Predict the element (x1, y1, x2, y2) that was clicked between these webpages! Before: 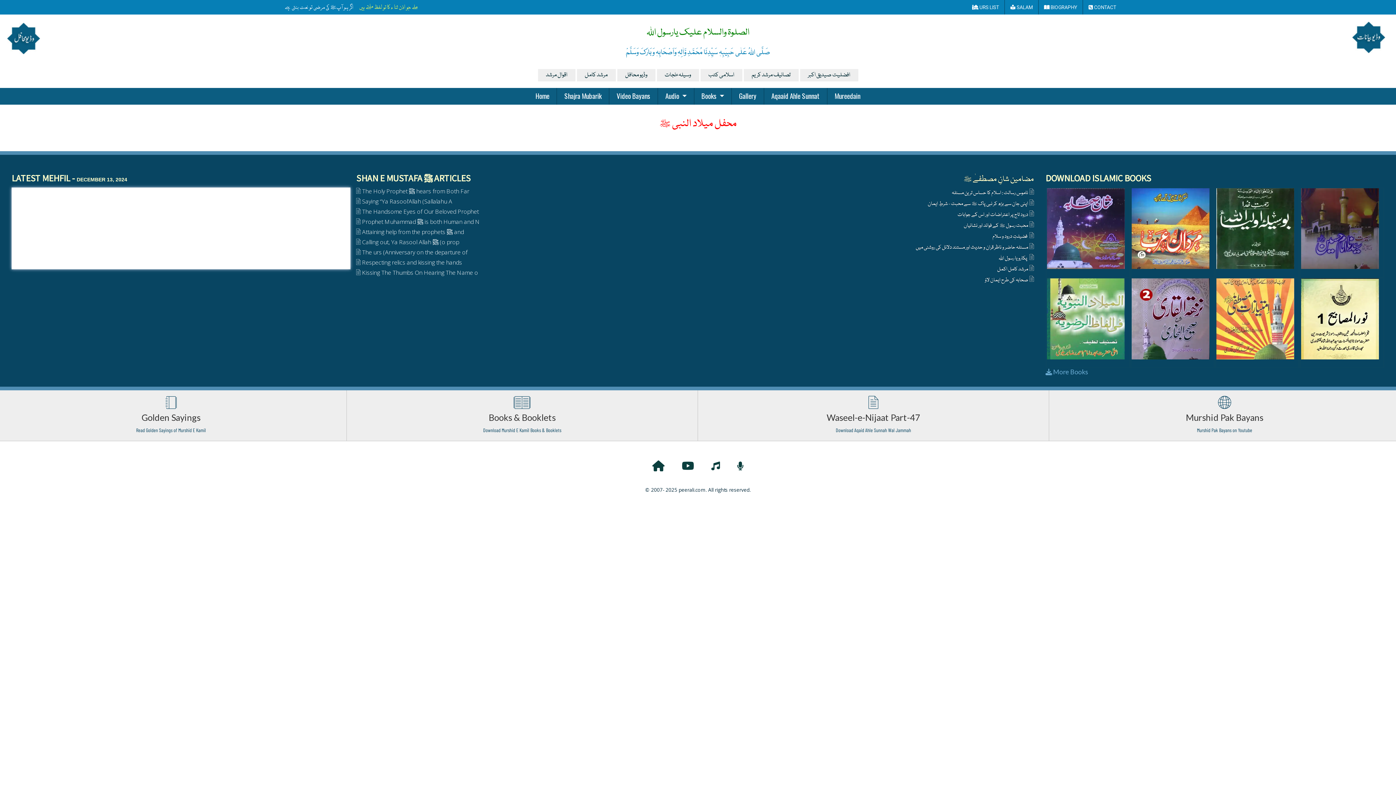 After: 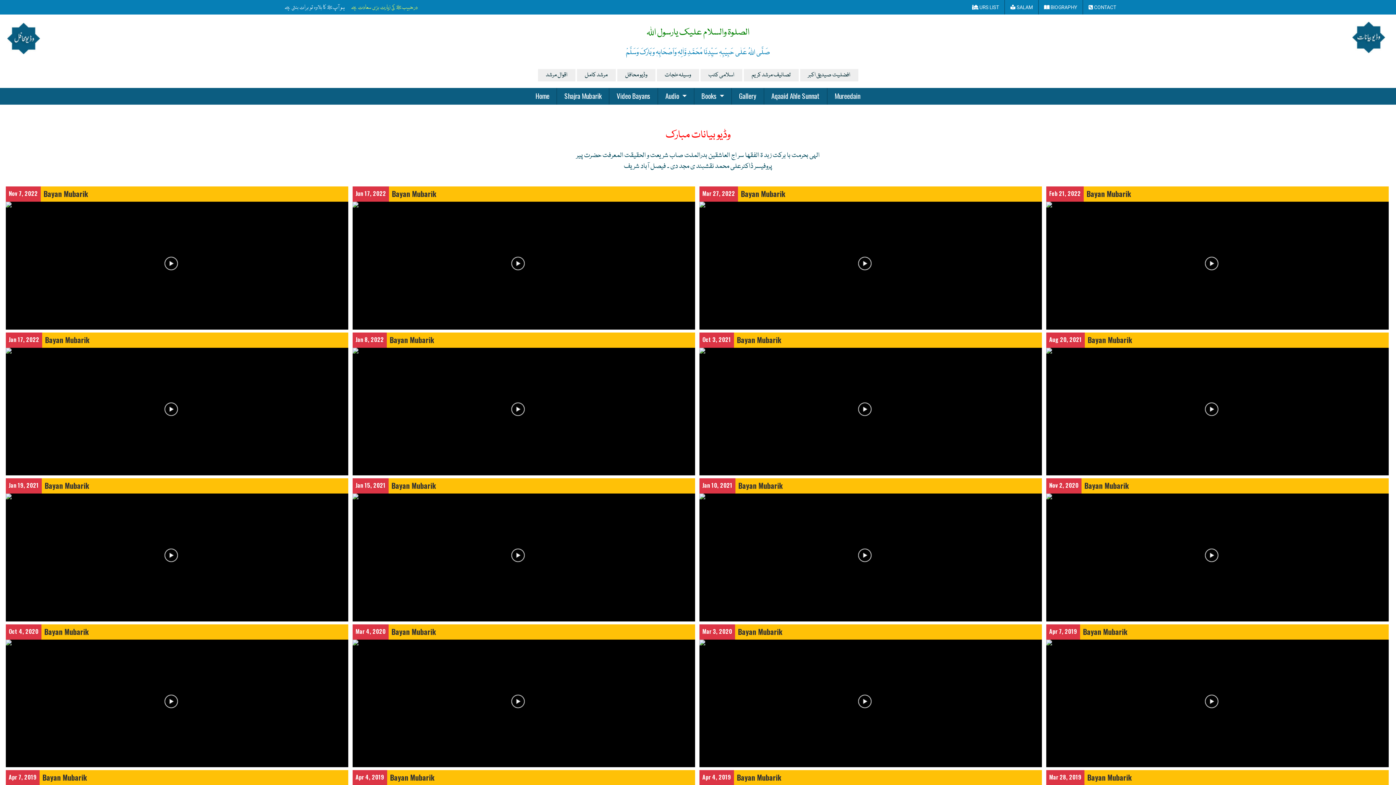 Action: label: Murshid Pak Bayans
Murshid Pak Bayans on Youtube bbox: (1049, 390, 1400, 441)